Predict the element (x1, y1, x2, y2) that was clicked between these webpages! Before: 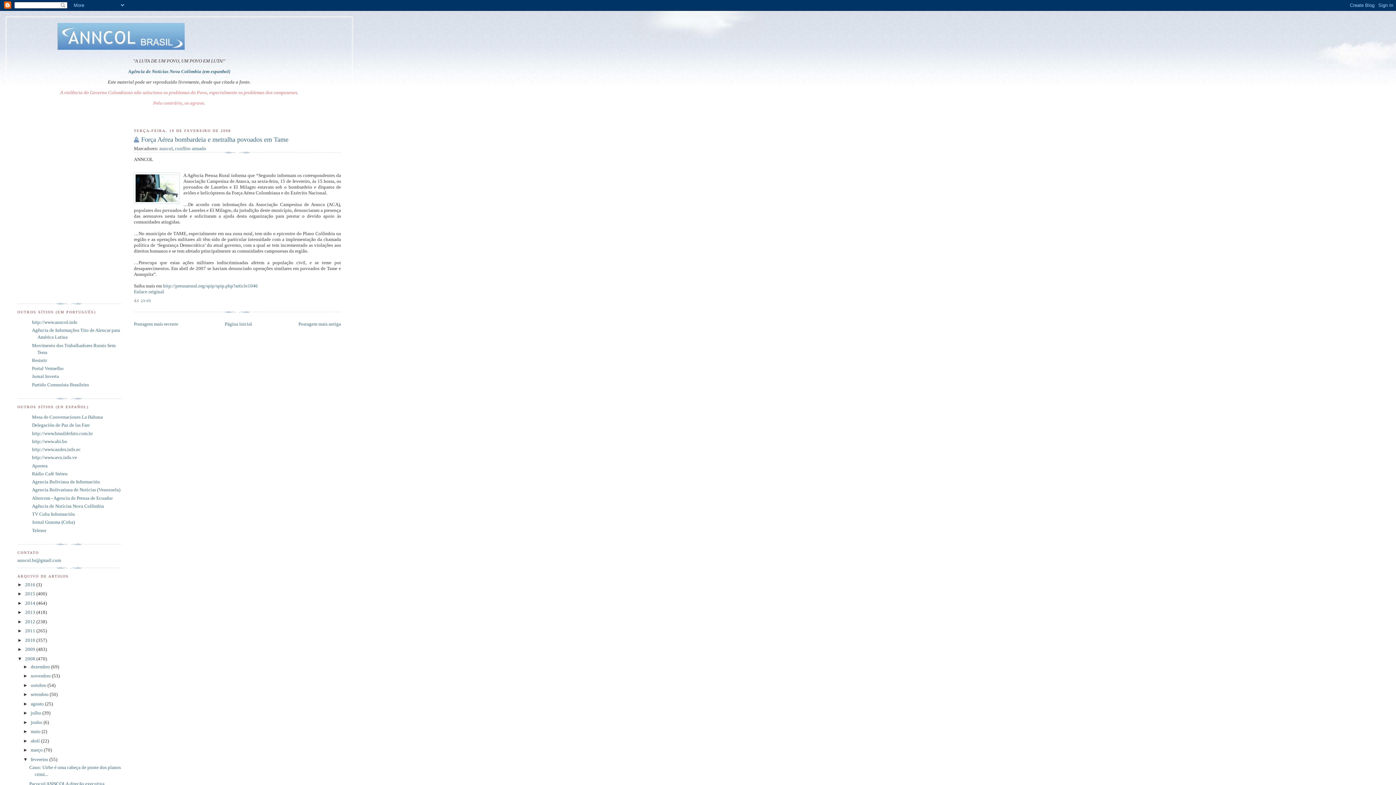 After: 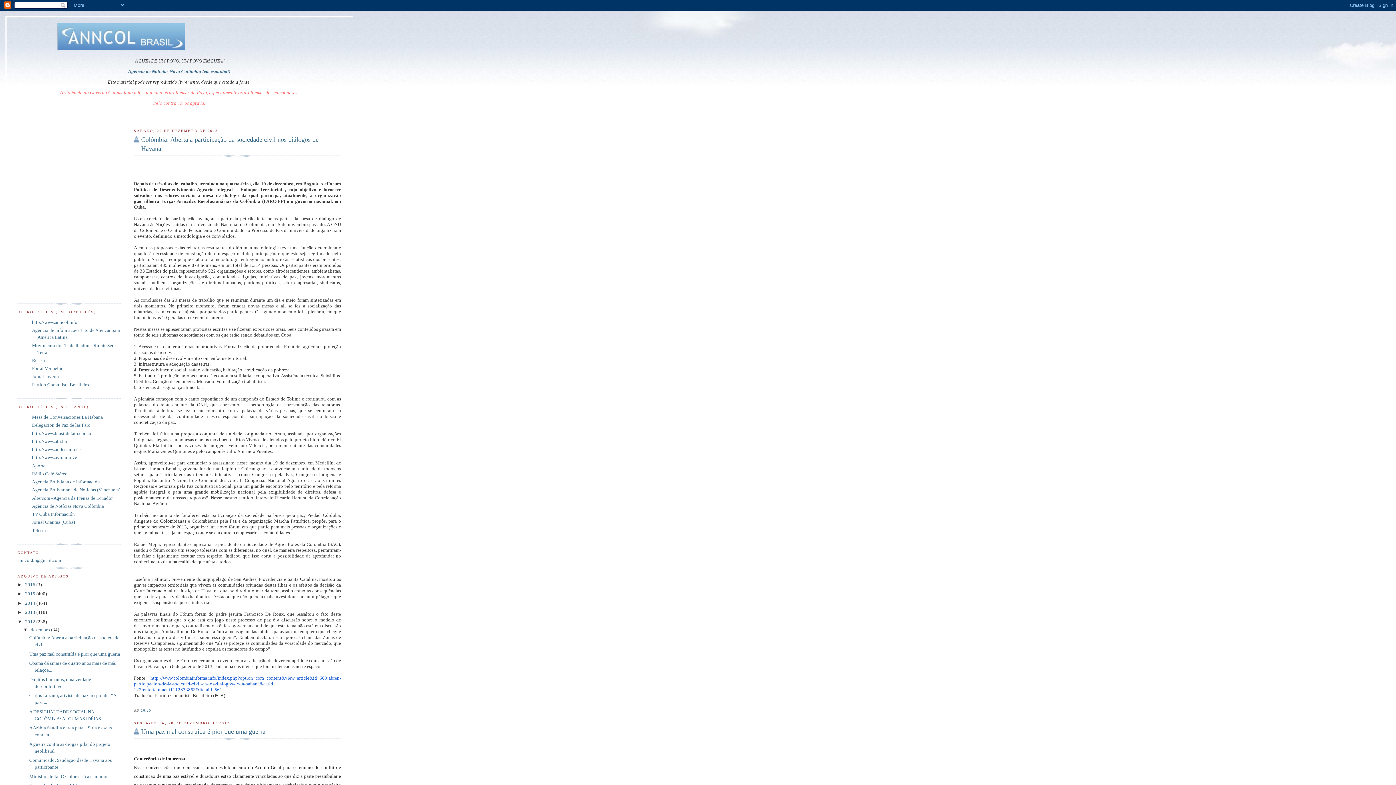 Action: label: 2012  bbox: (25, 619, 36, 624)